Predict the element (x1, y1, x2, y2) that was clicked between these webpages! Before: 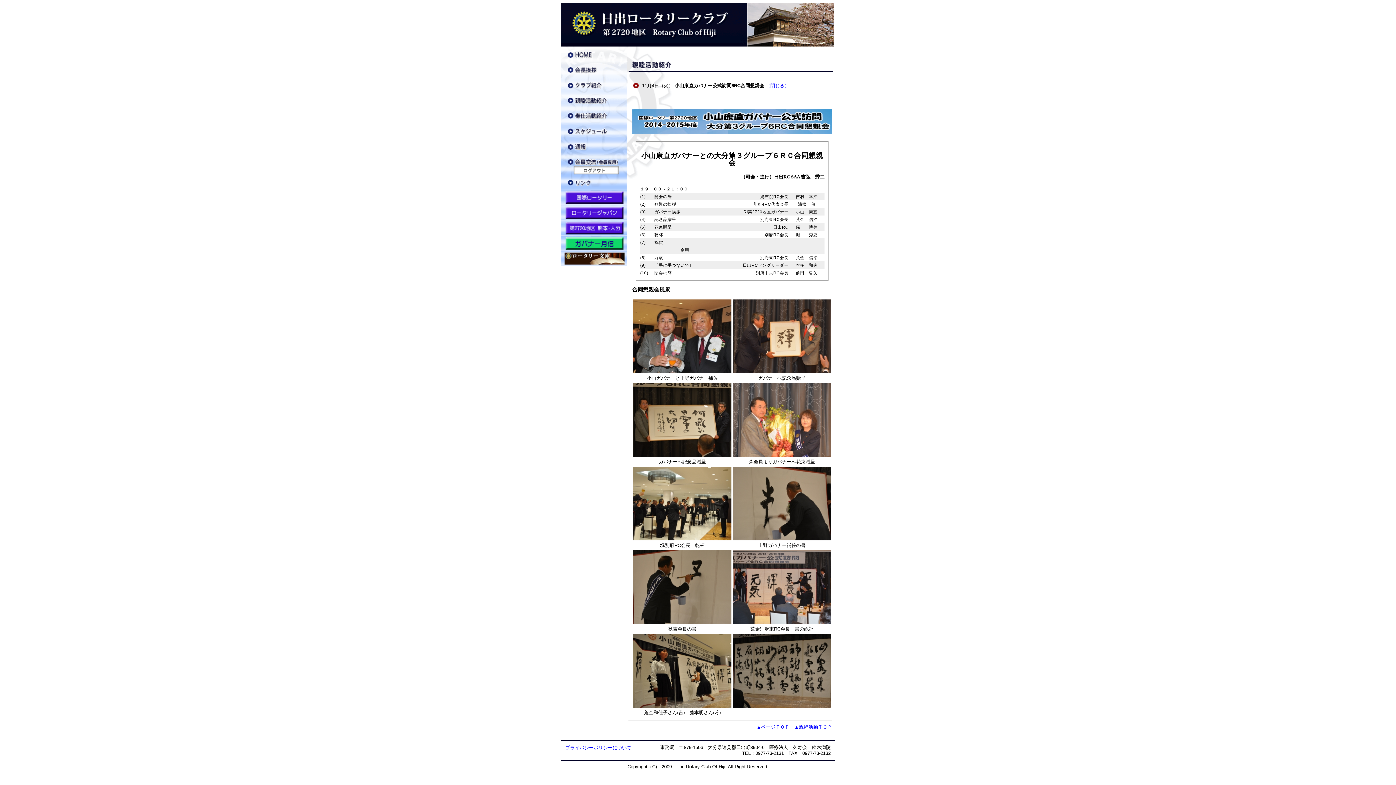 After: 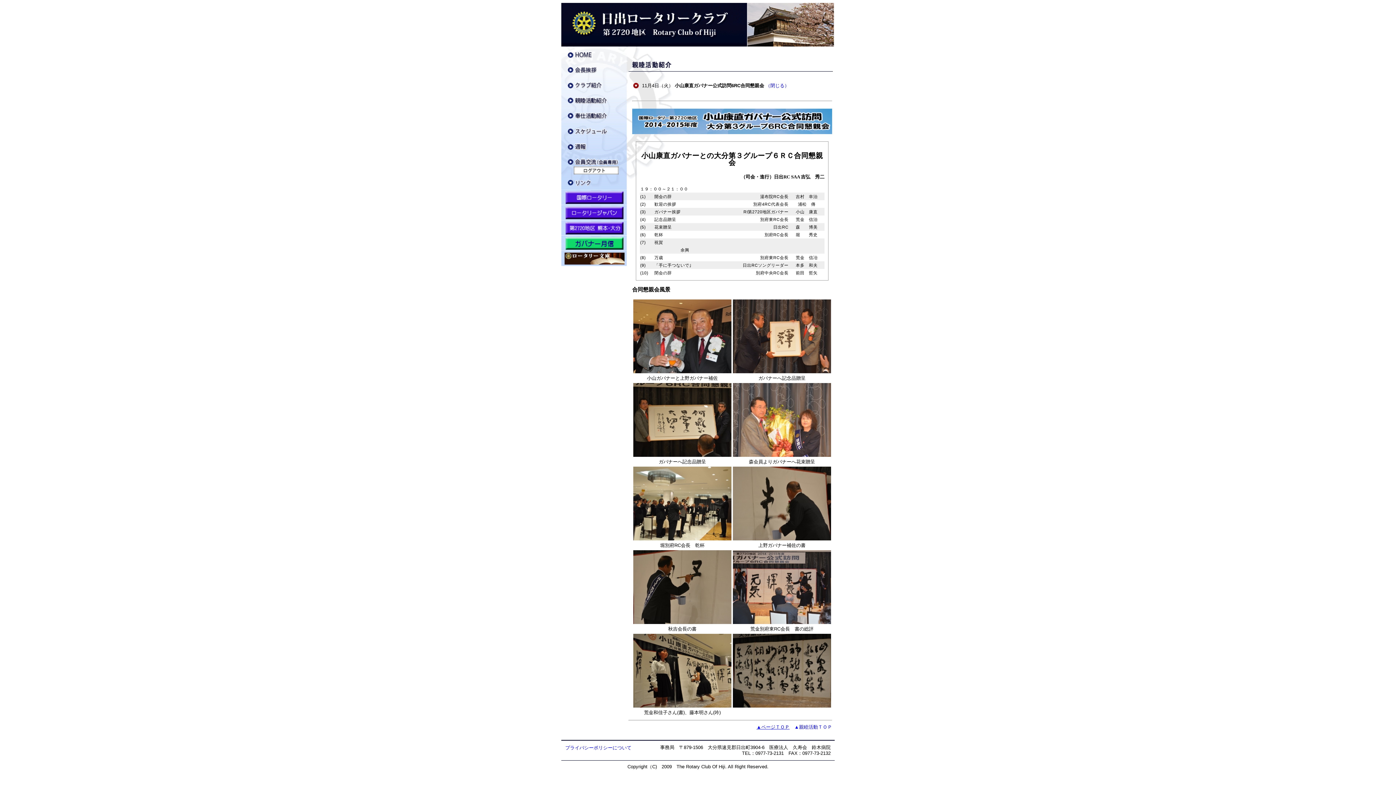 Action: bbox: (756, 724, 789, 730) label: ▲ページＴＯＰ